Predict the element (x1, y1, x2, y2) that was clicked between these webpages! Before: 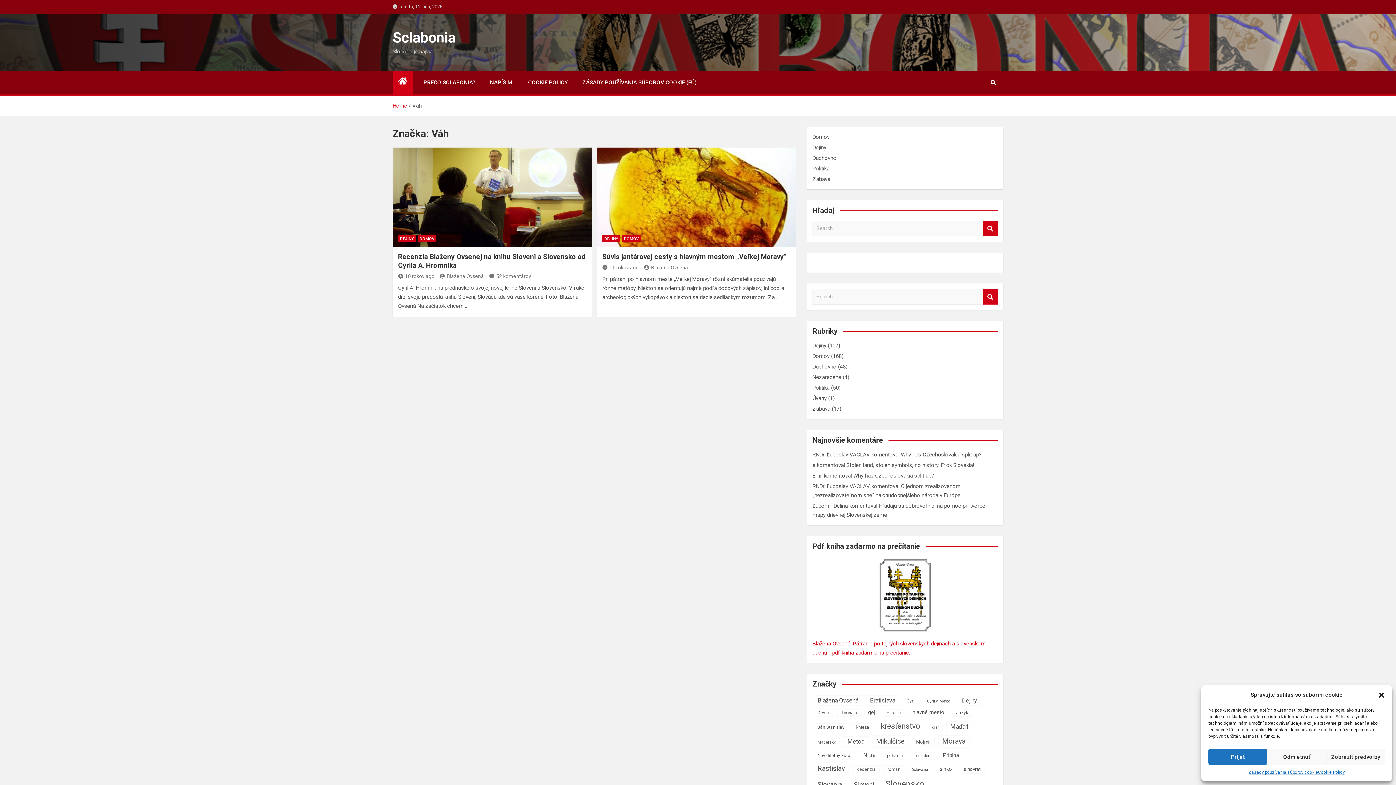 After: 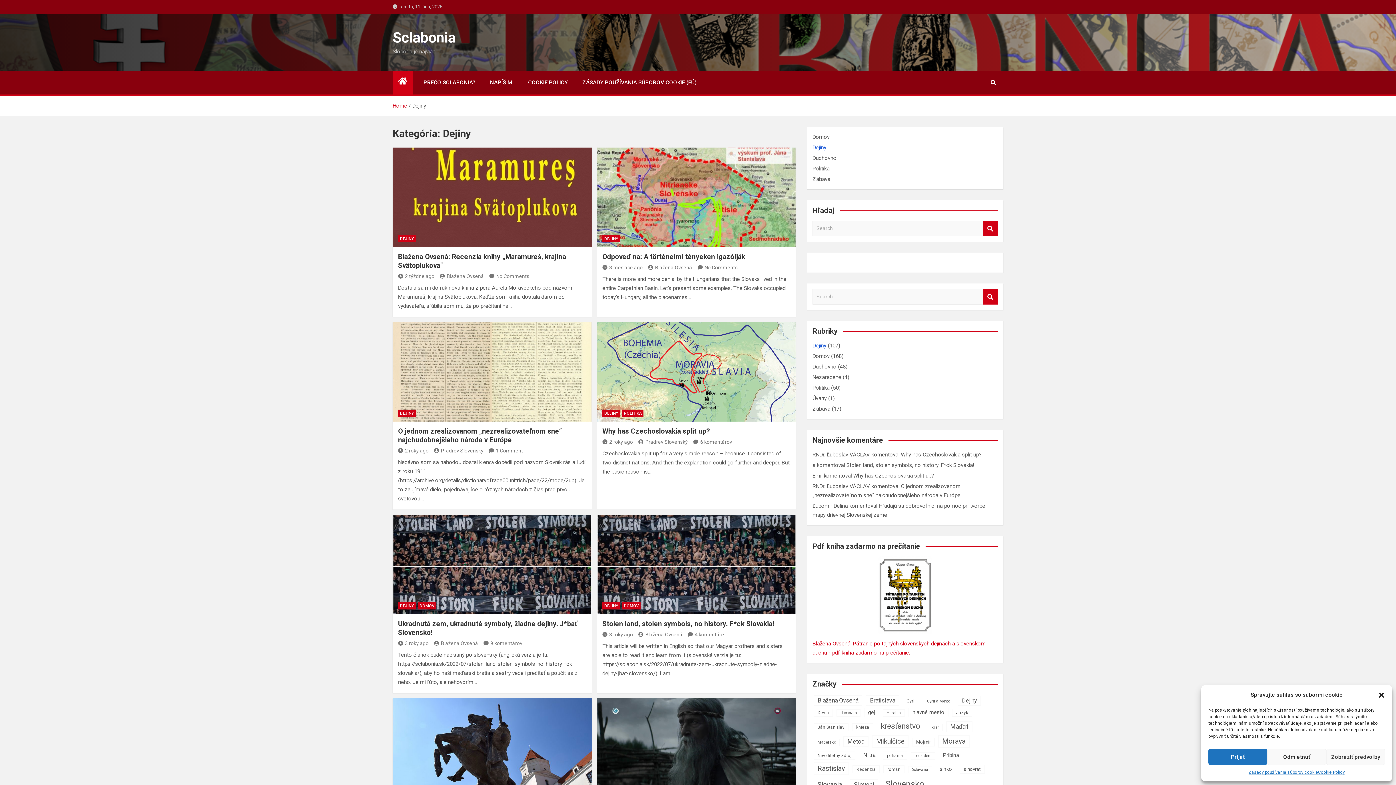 Action: bbox: (812, 342, 826, 349) label: Dejiny